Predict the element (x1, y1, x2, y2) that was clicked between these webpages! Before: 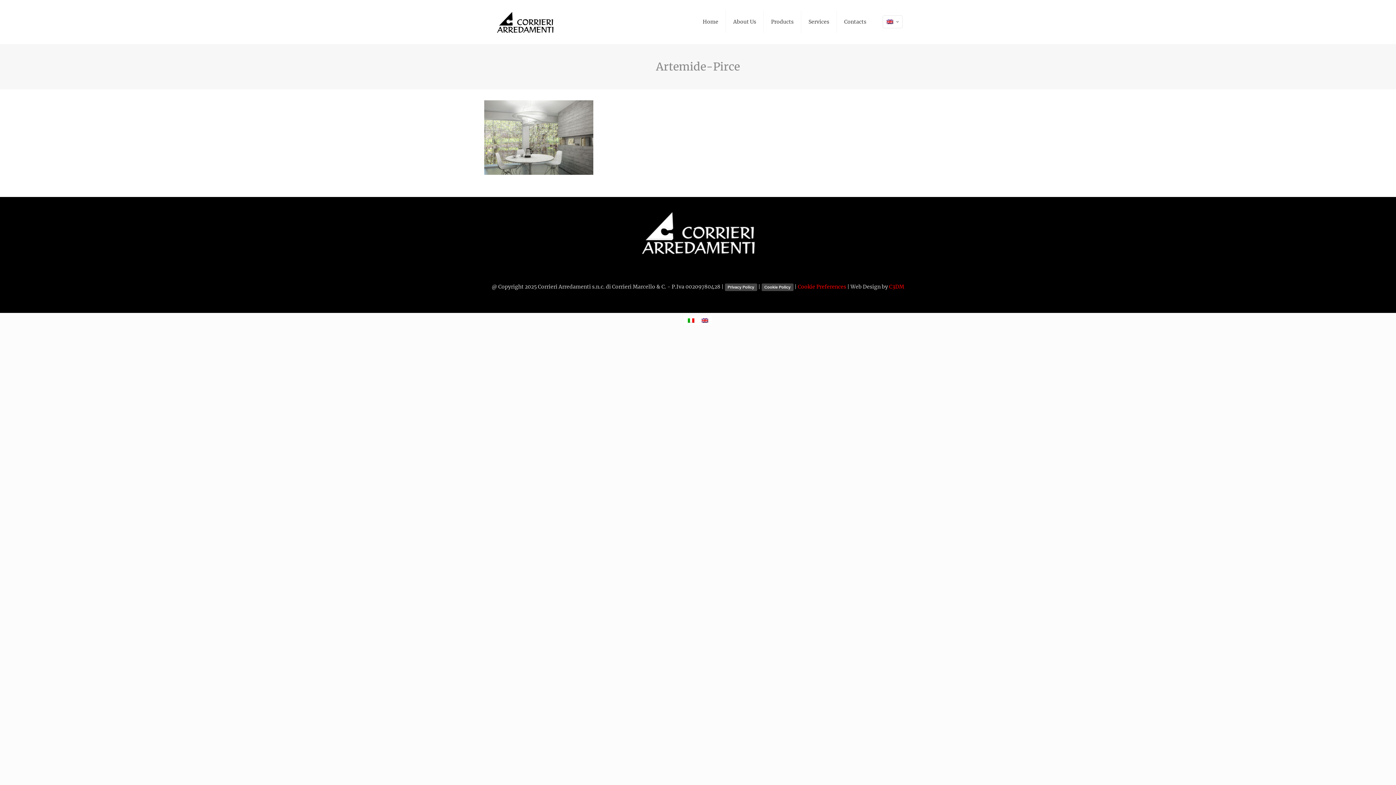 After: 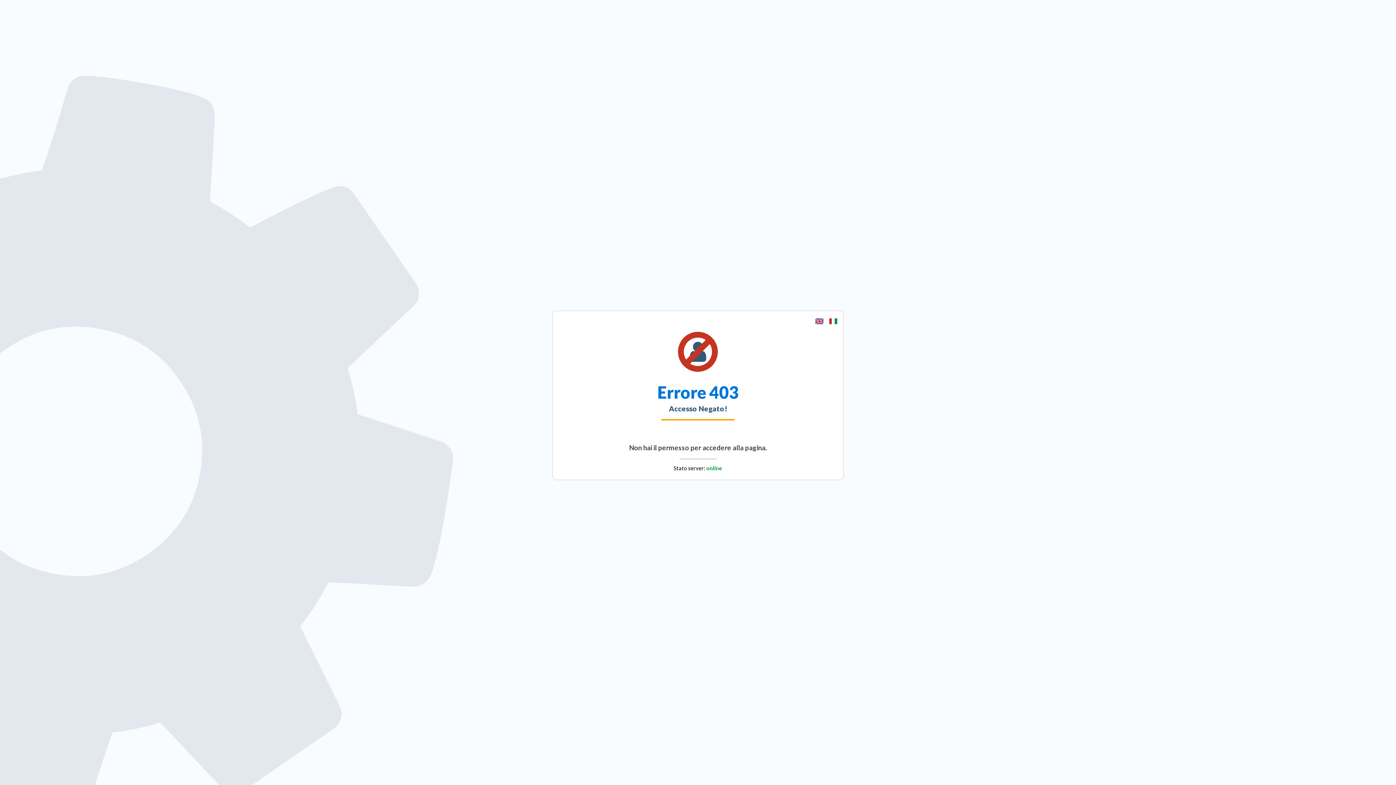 Action: bbox: (889, 283, 904, 290) label: C3DM